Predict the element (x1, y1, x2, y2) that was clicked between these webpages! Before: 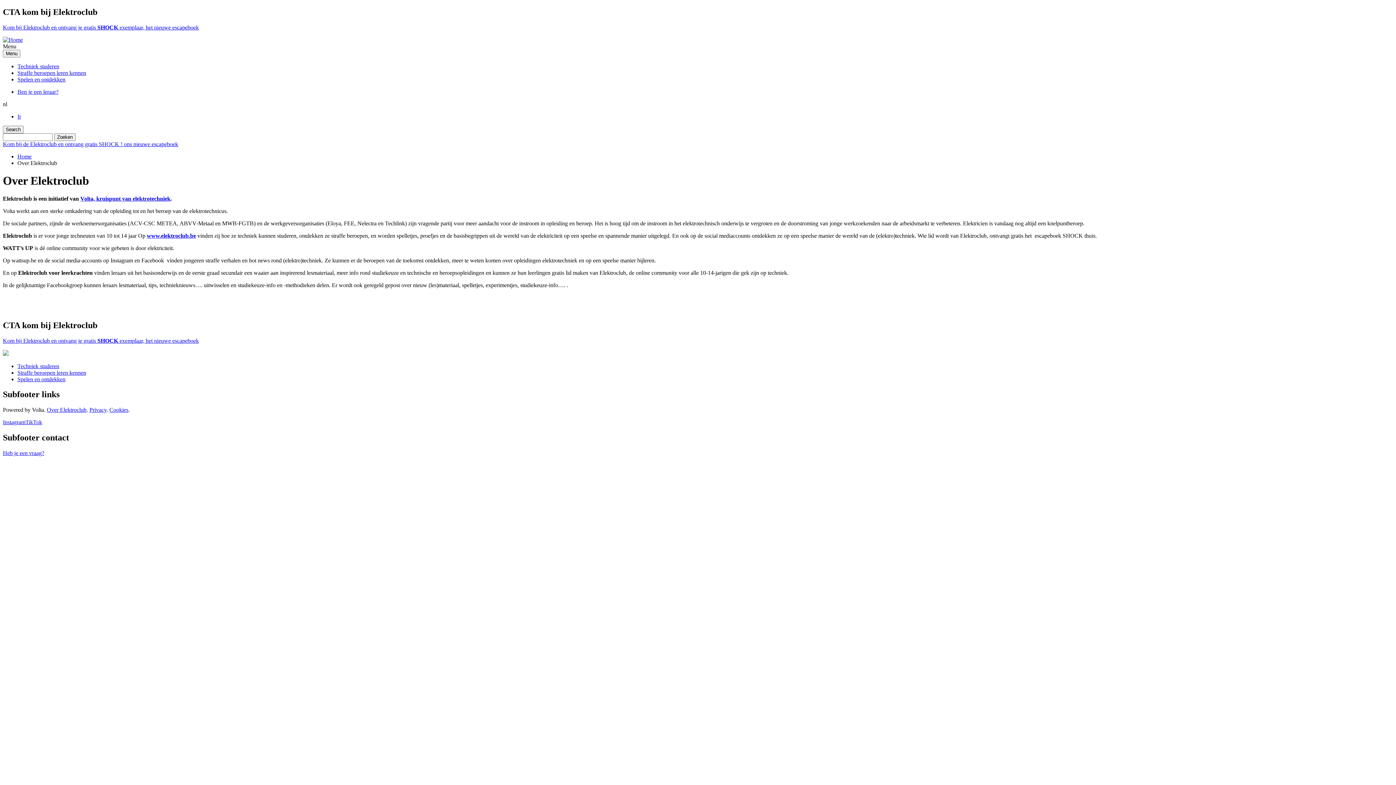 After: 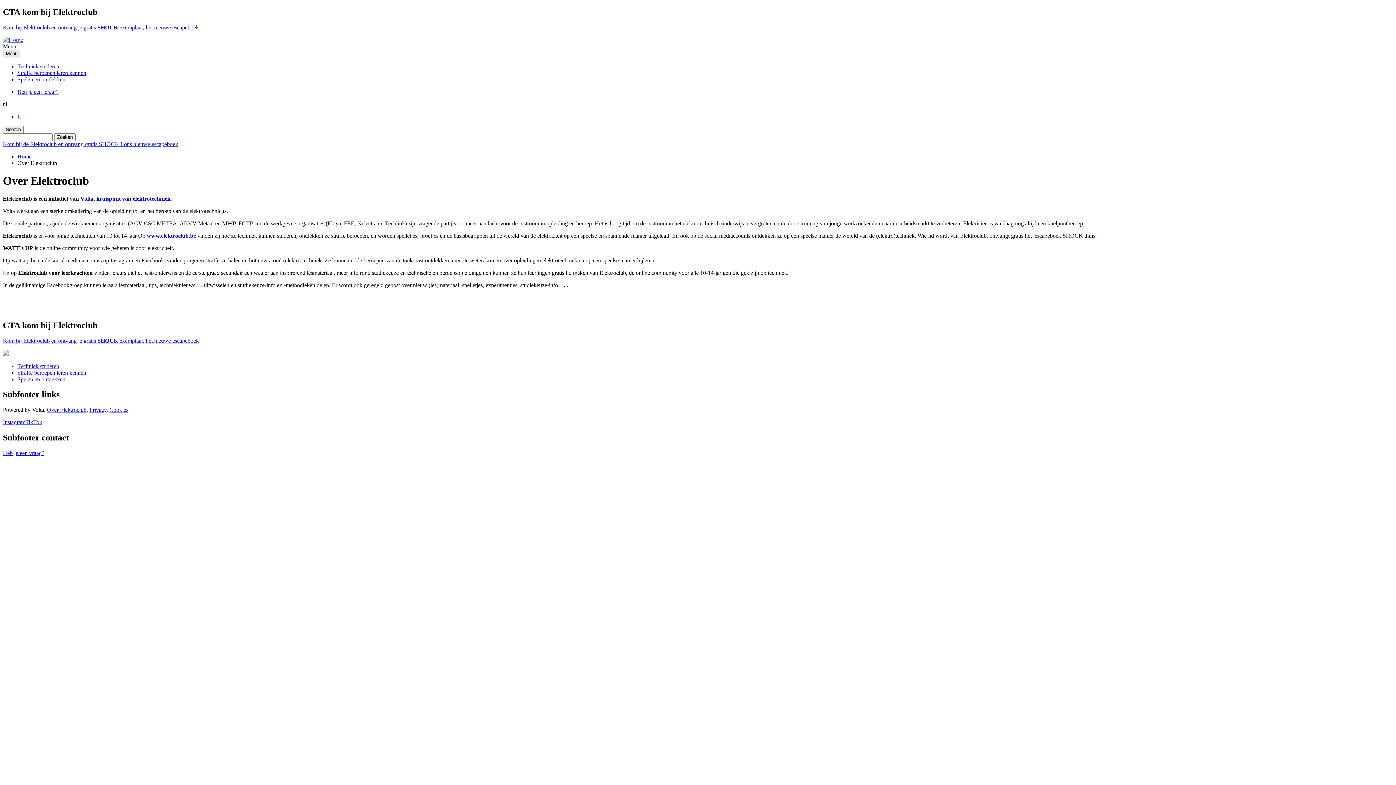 Action: label: Menu bbox: (2, 49, 20, 57)